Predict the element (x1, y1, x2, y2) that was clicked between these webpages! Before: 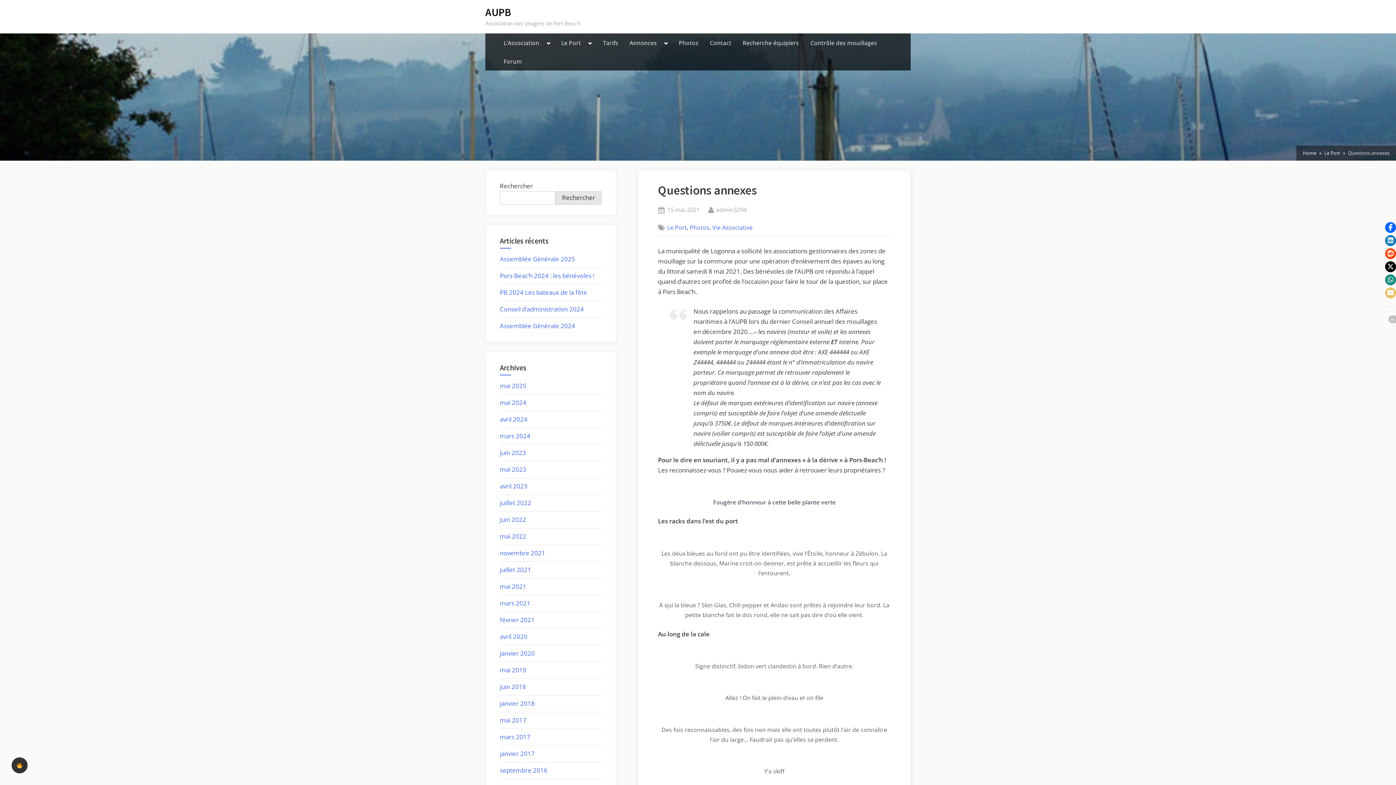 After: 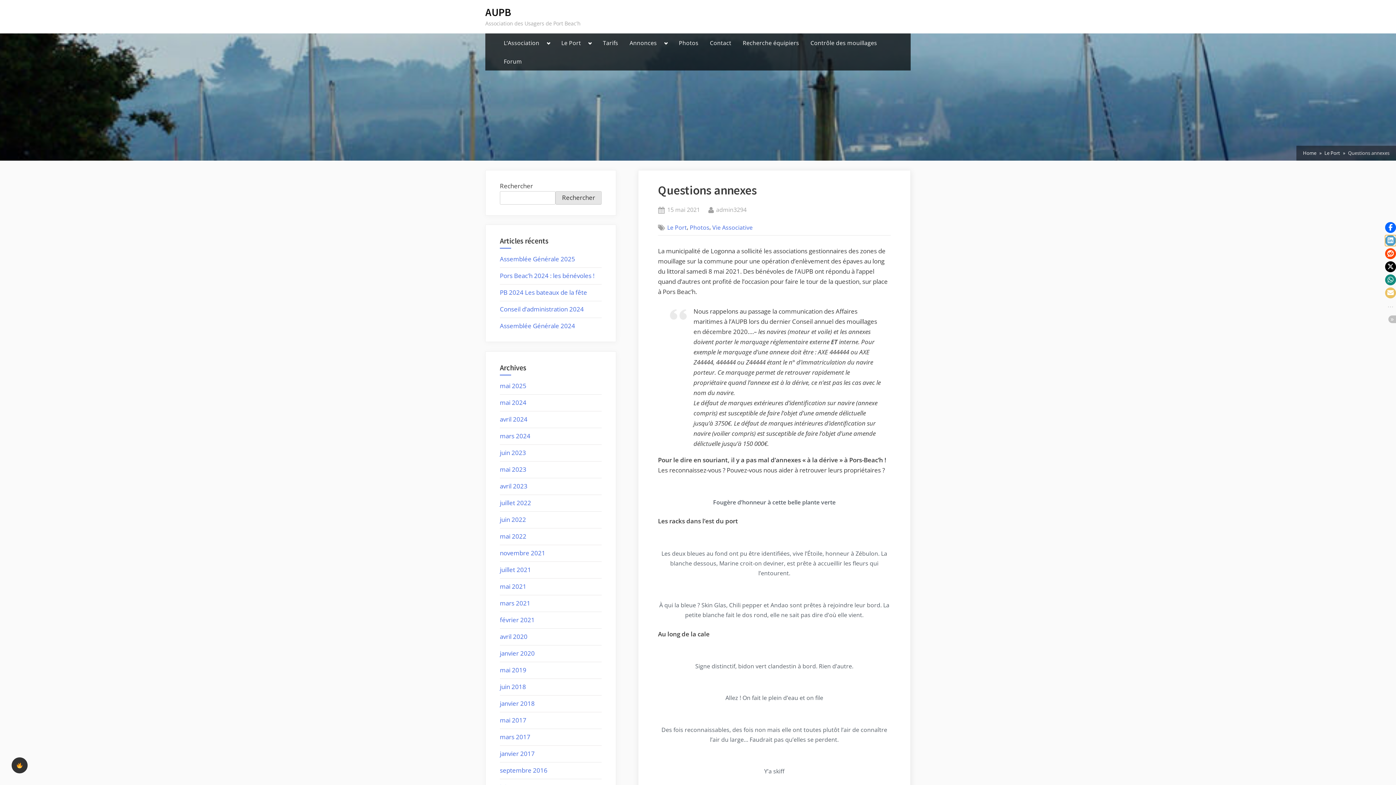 Action: bbox: (1385, 235, 1396, 246) label: Share on LinkedIn